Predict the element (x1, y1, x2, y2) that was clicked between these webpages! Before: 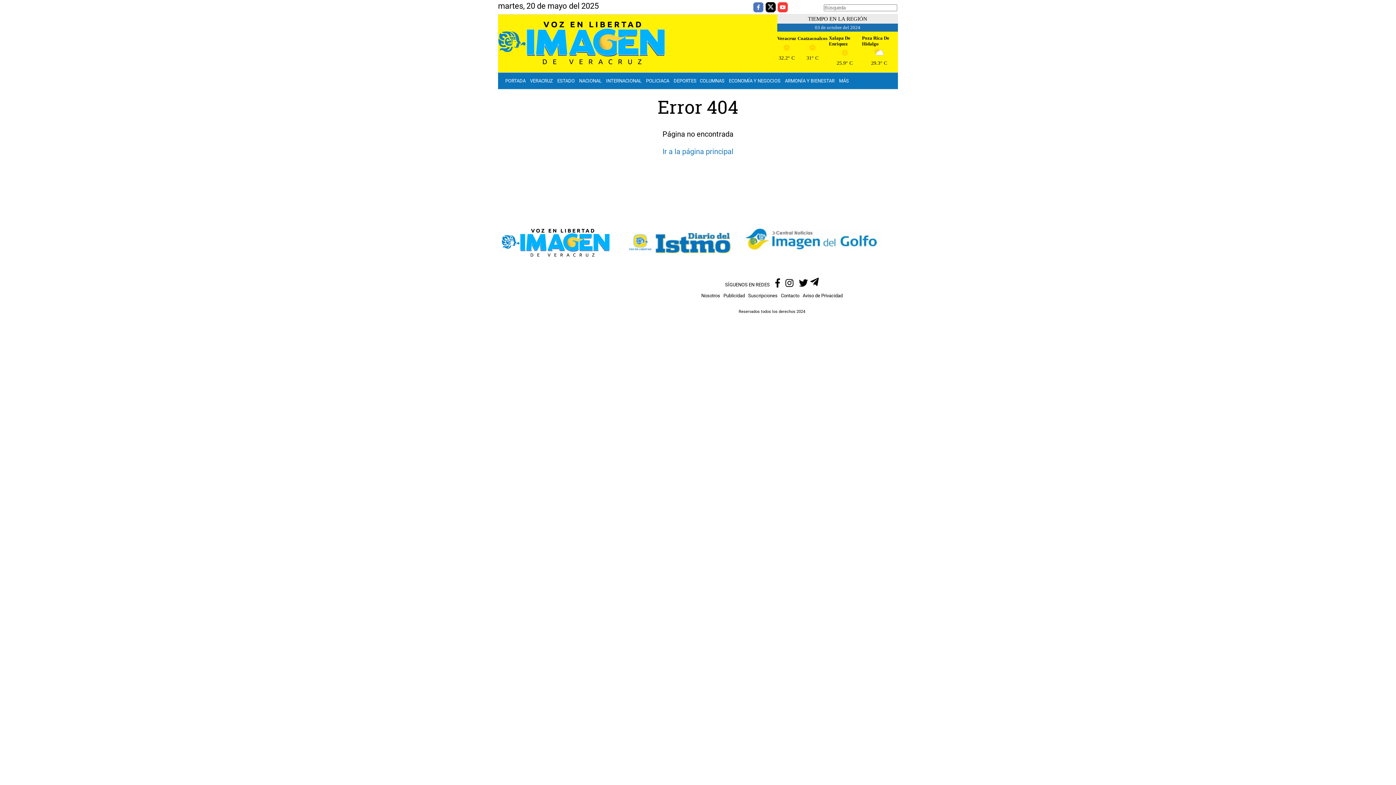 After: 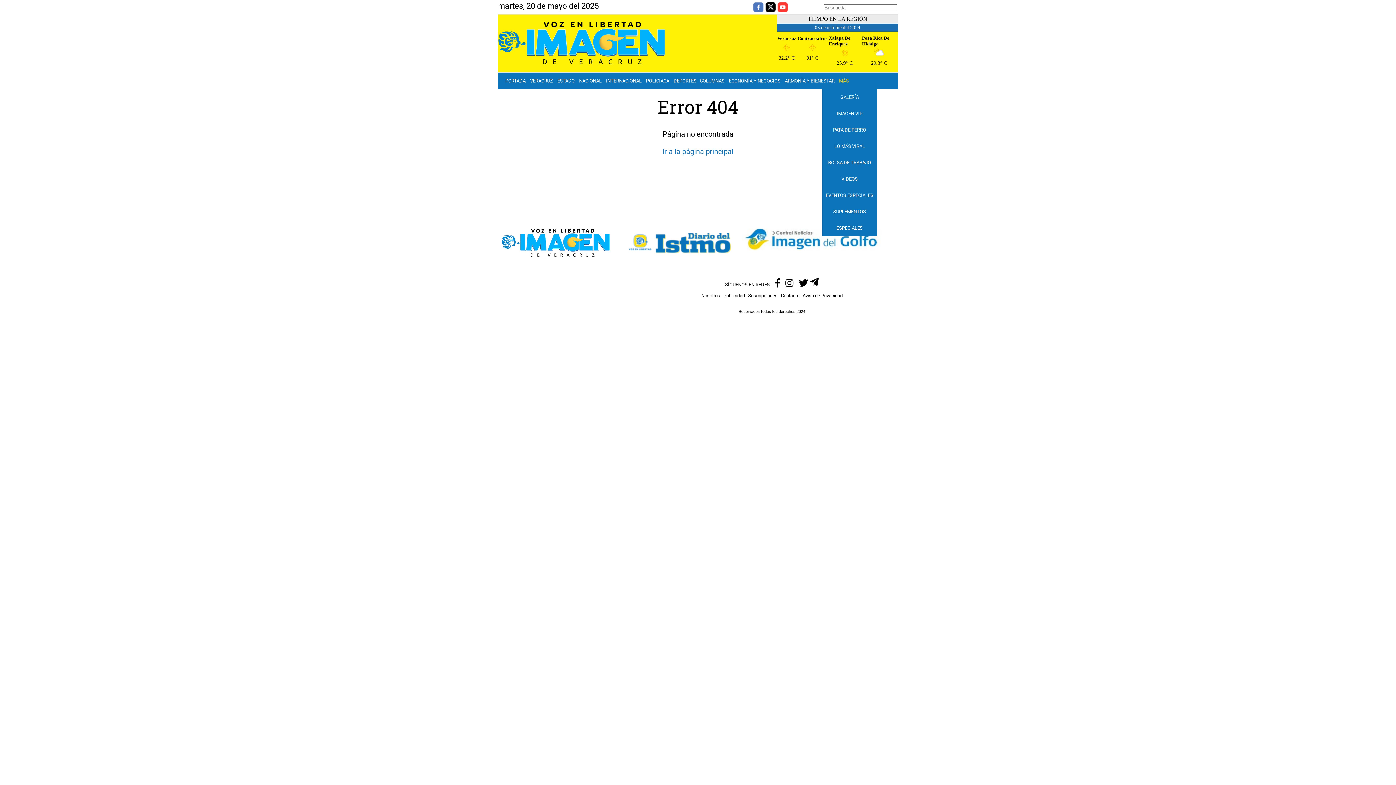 Action: bbox: (839, 78, 849, 83) label: MÁS